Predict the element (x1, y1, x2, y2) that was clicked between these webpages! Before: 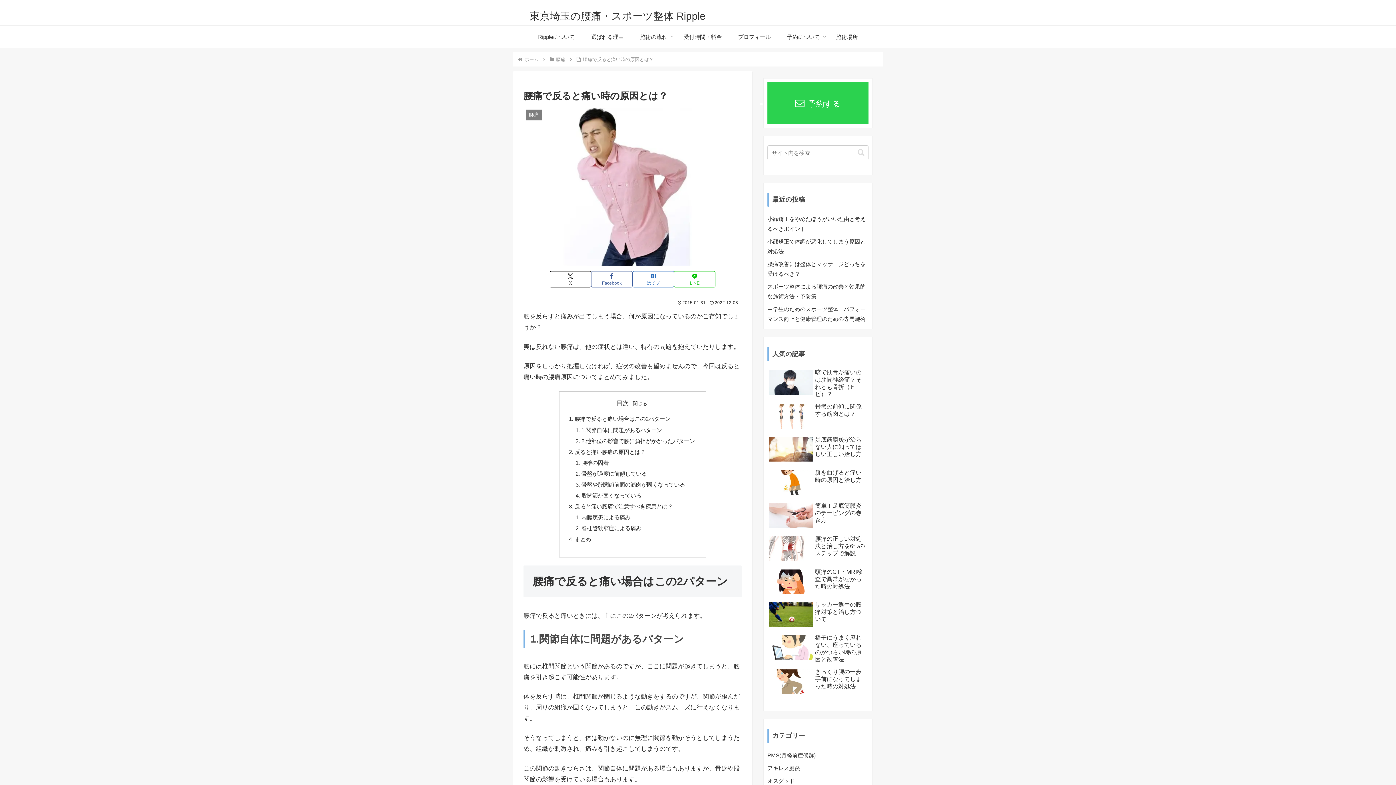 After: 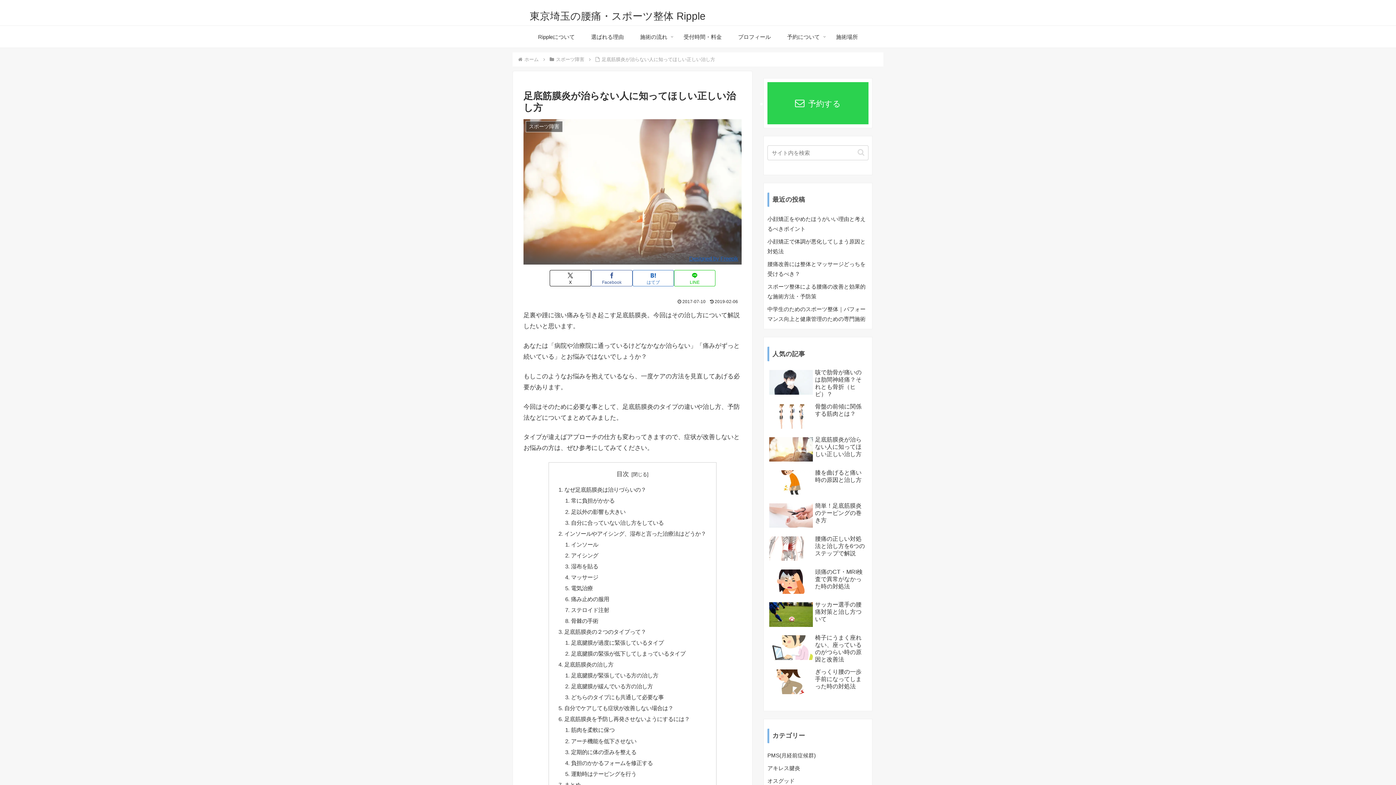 Action: label: 足底筋膜炎が治らない人に知ってほしい正しい治し方 bbox: (767, 434, 868, 466)